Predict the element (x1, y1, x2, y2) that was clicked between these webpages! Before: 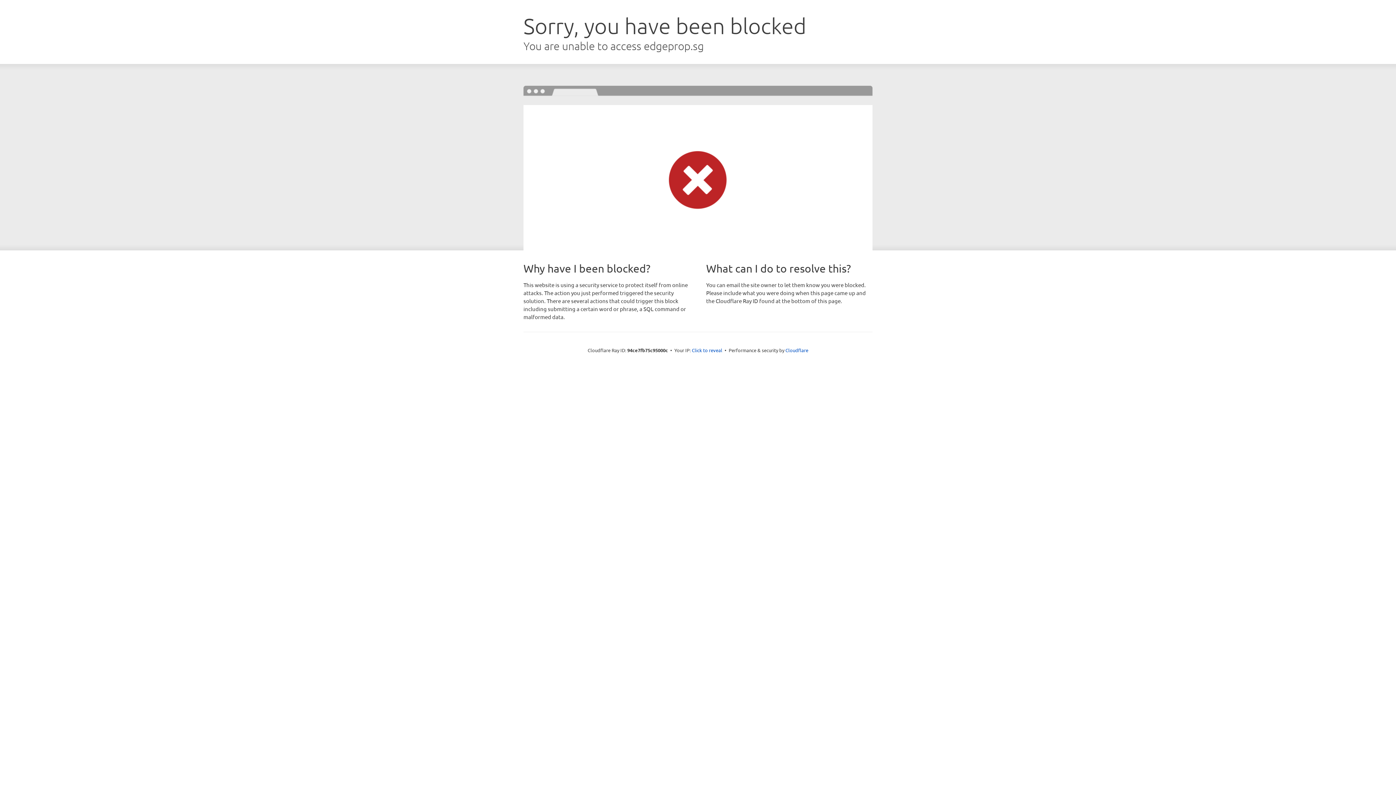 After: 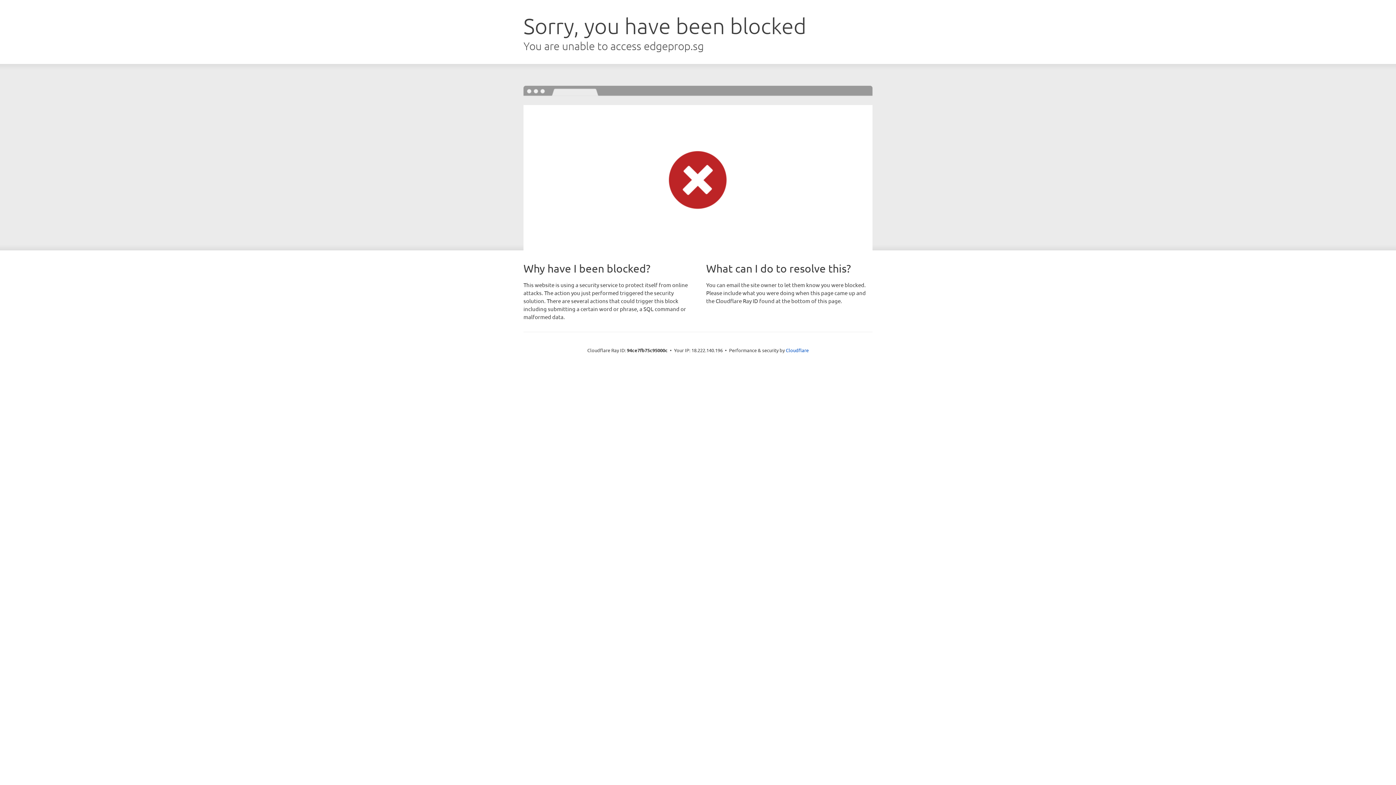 Action: label: Click to reveal bbox: (692, 346, 722, 353)